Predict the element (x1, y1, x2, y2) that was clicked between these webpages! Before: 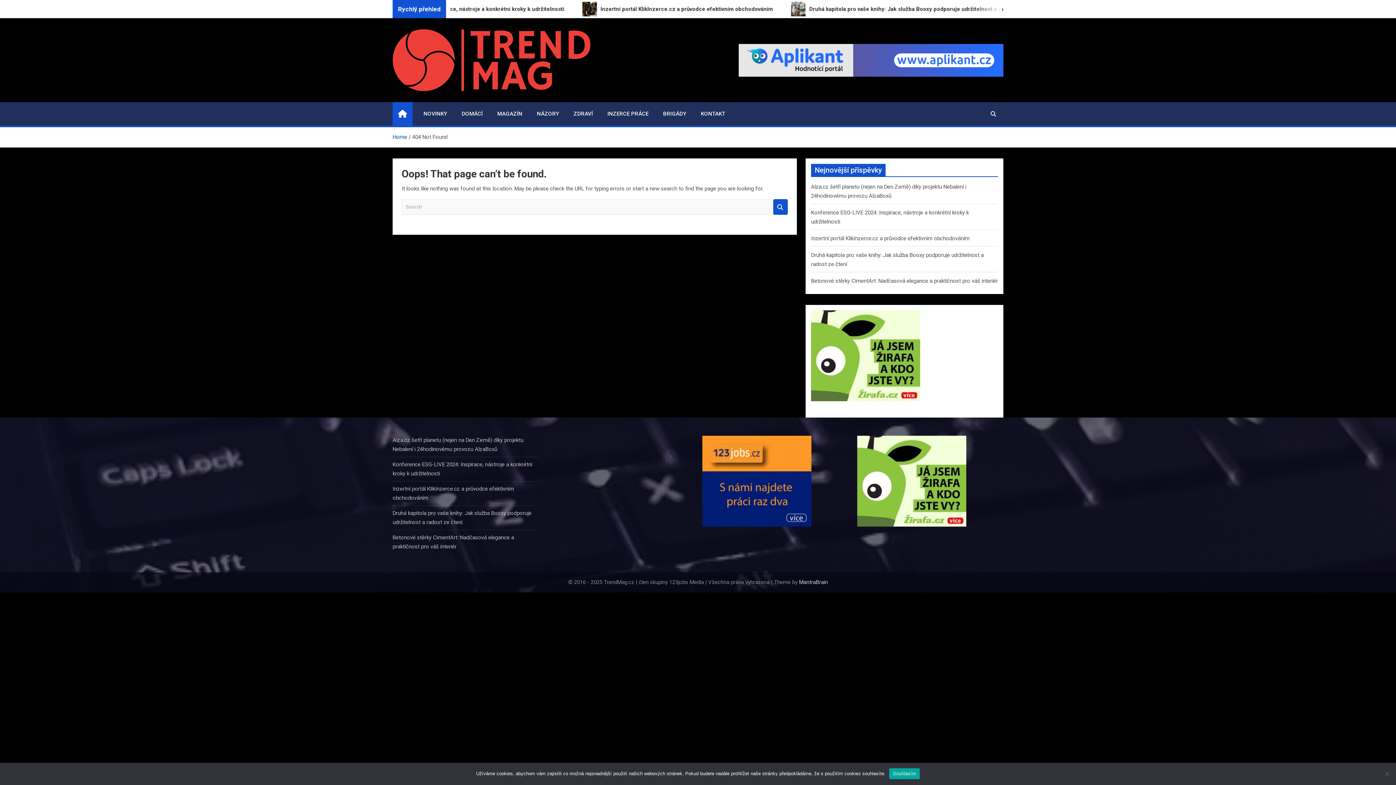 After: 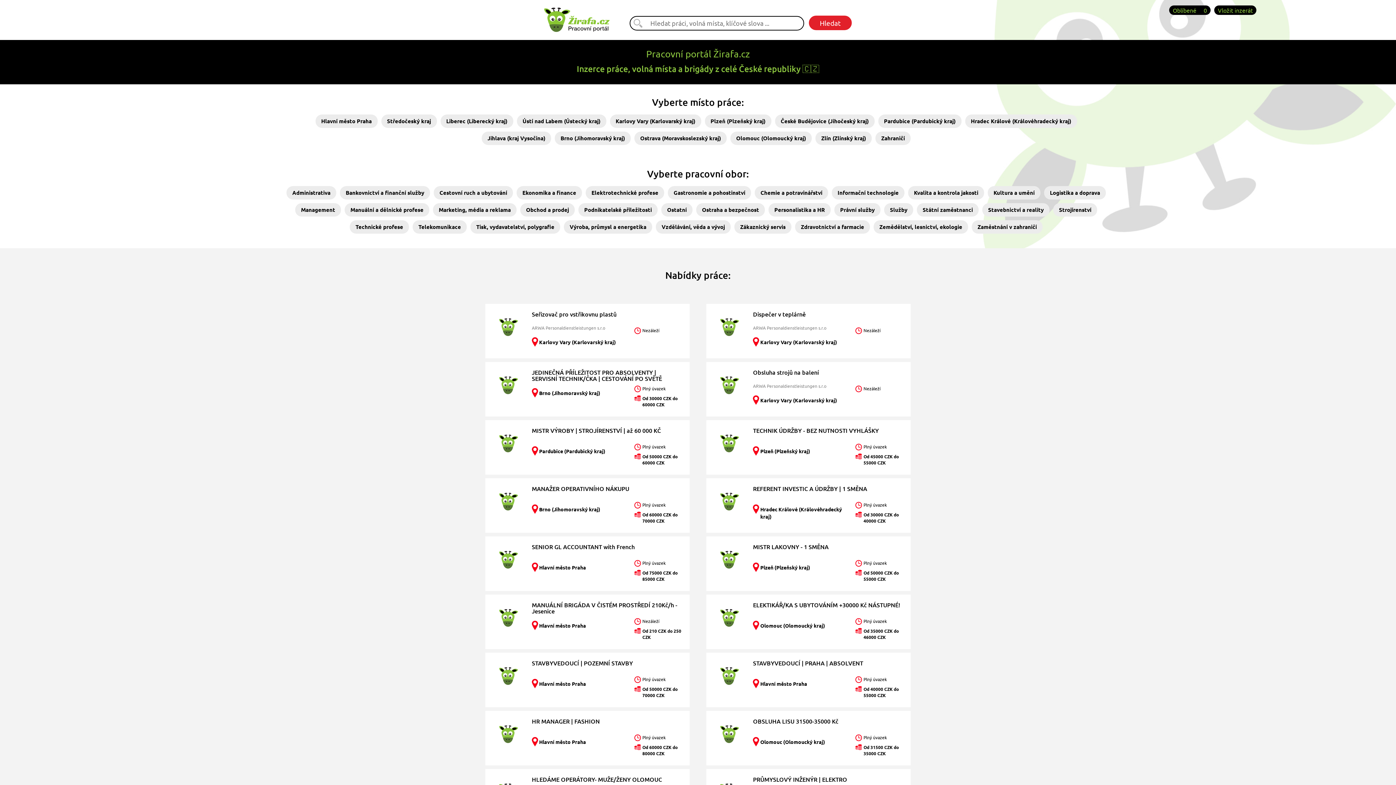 Action: bbox: (811, 310, 920, 401)